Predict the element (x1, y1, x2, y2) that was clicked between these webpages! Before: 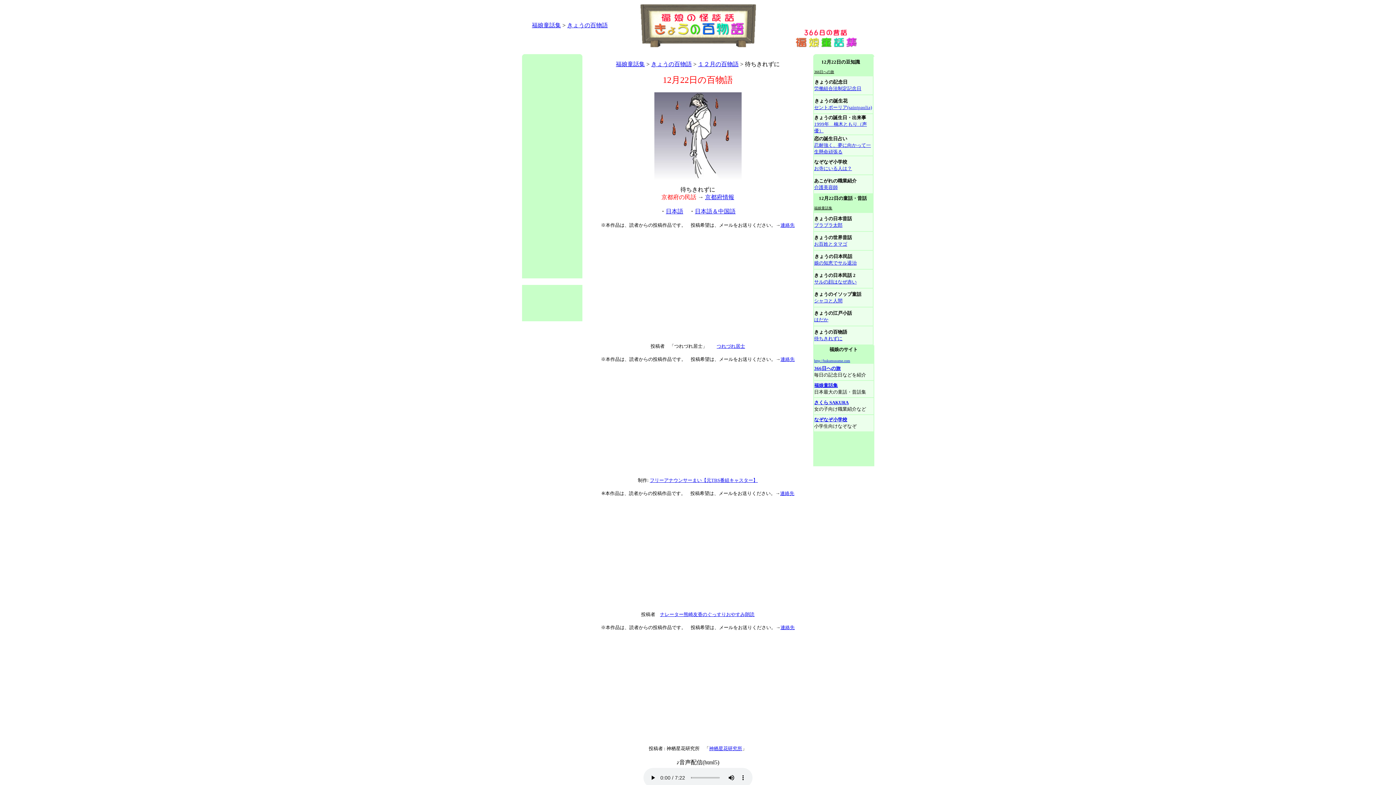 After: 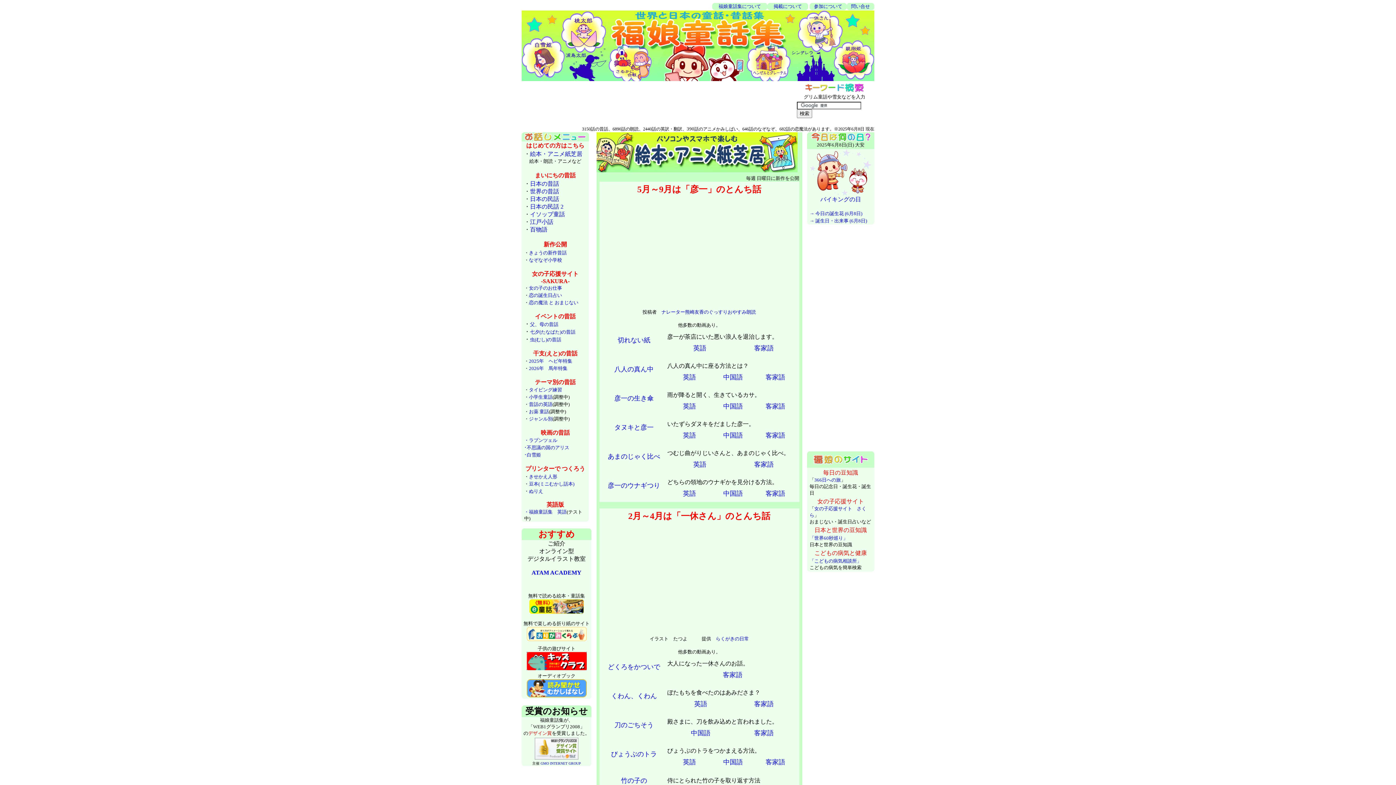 Action: bbox: (814, 382, 838, 388) label: 福娘童話集